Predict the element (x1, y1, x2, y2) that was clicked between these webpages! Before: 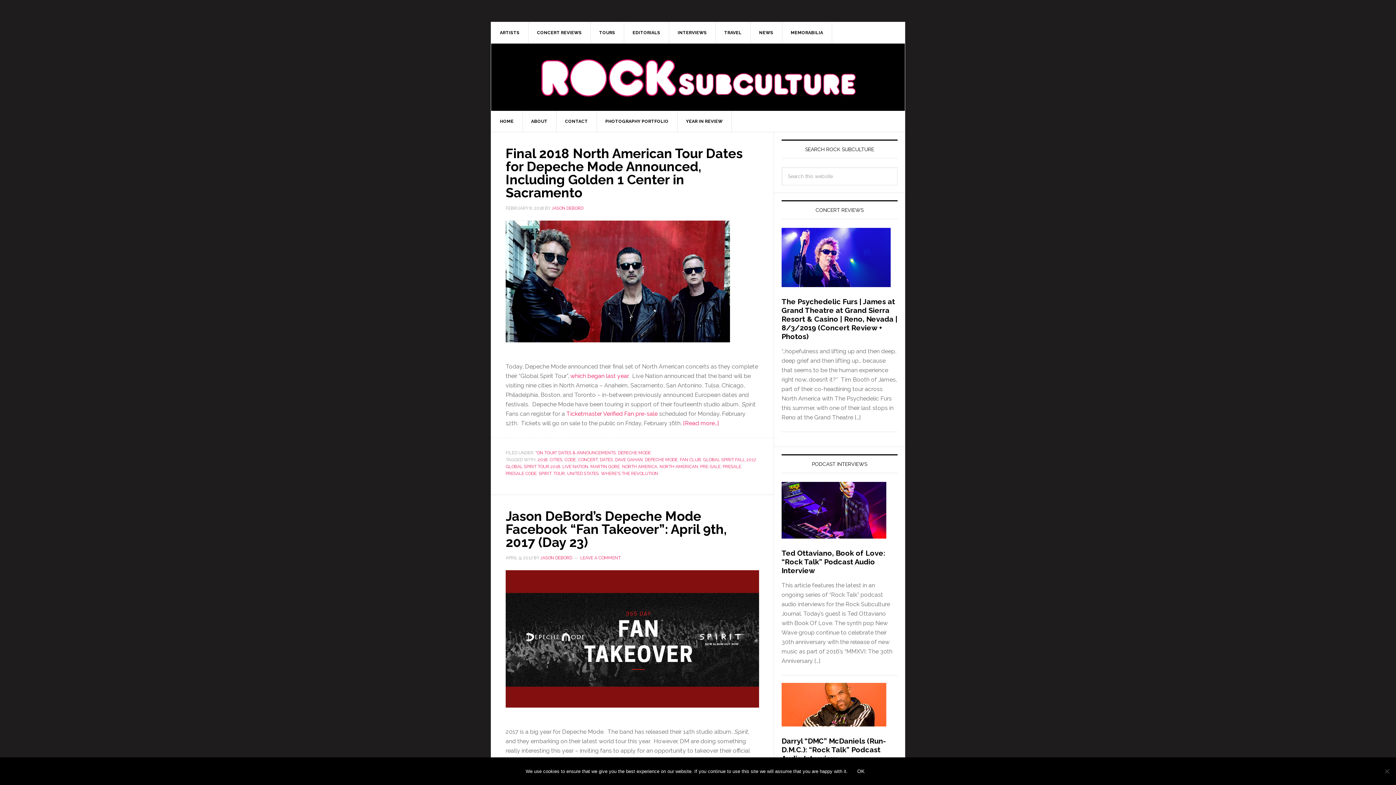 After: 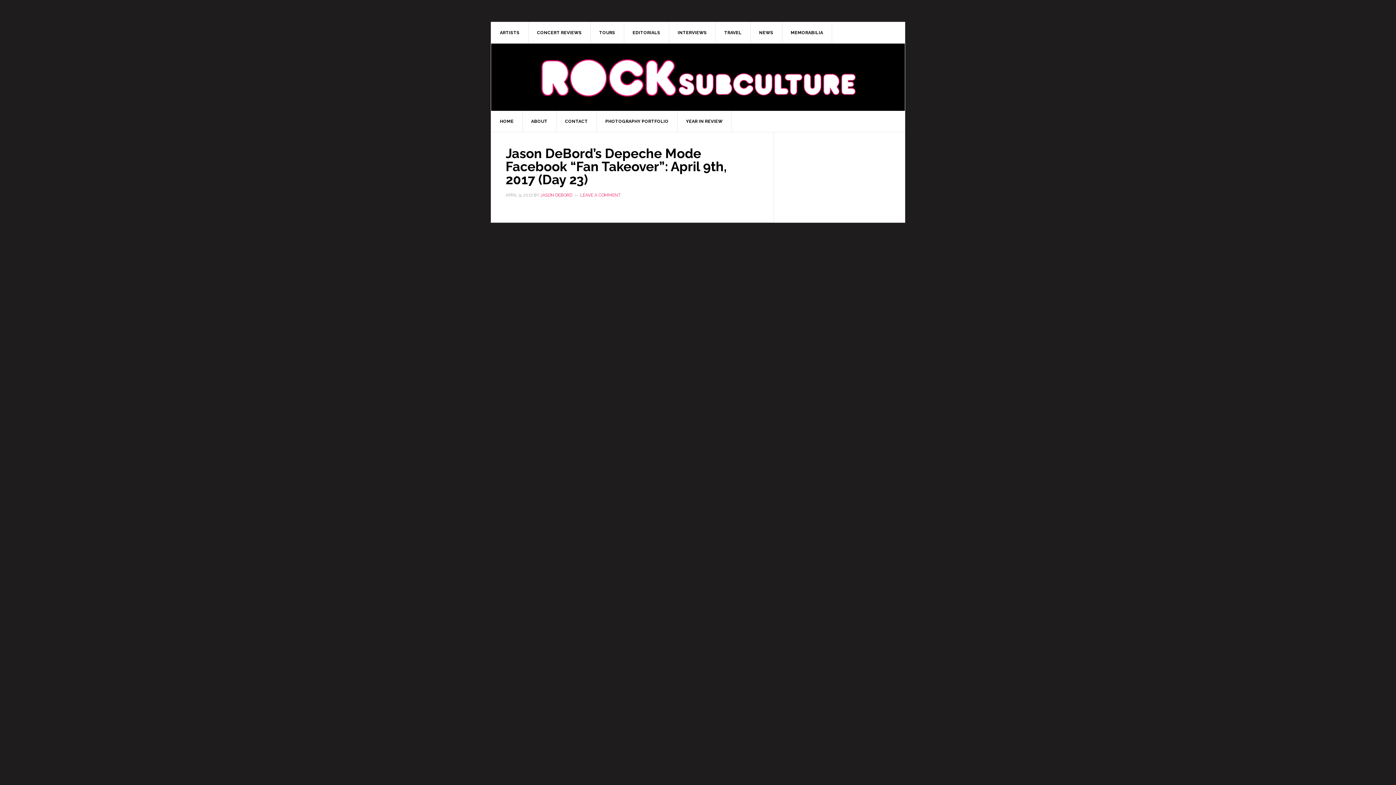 Action: bbox: (505, 508, 726, 550) label: Jason DeBord’s Depeche Mode Facebook “Fan Takeover”: April 9th, 2017 (Day 23)